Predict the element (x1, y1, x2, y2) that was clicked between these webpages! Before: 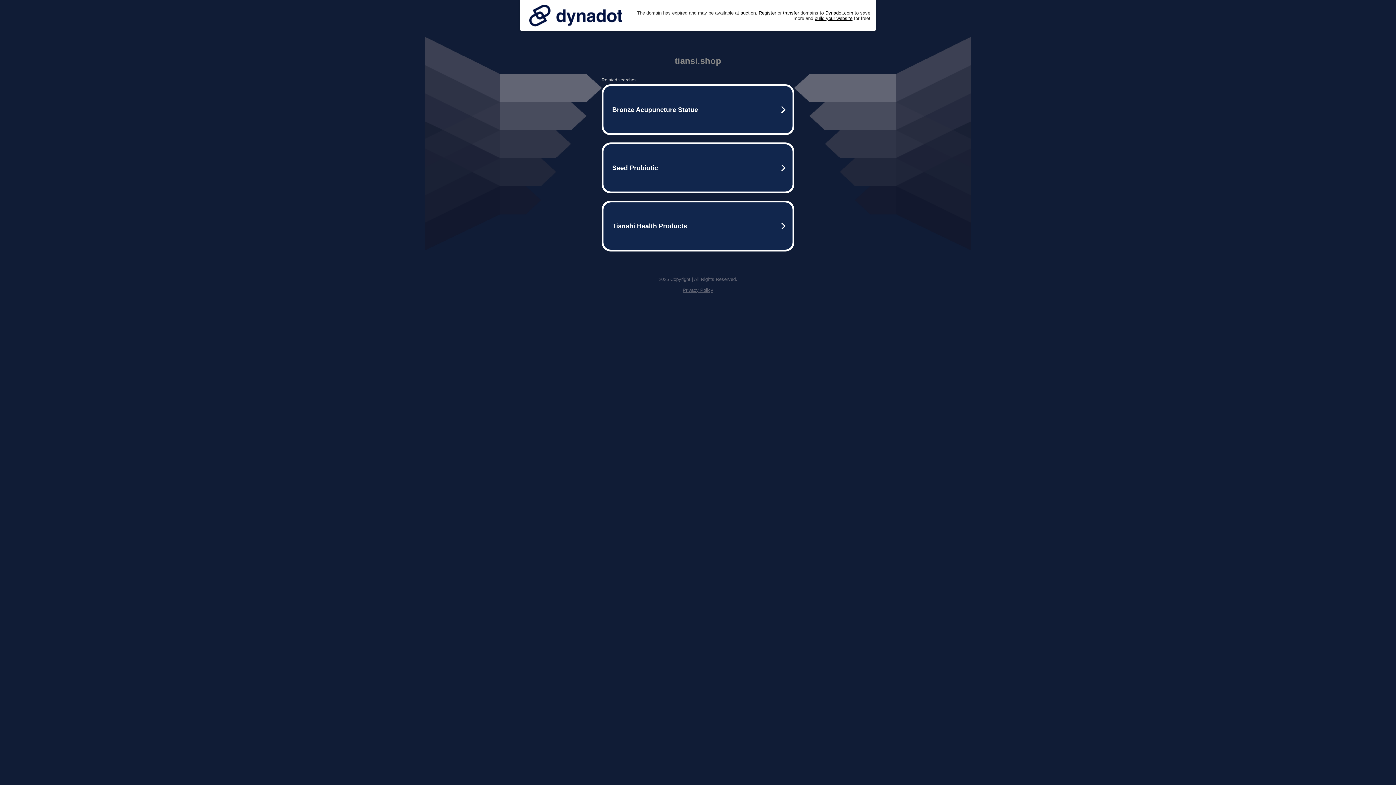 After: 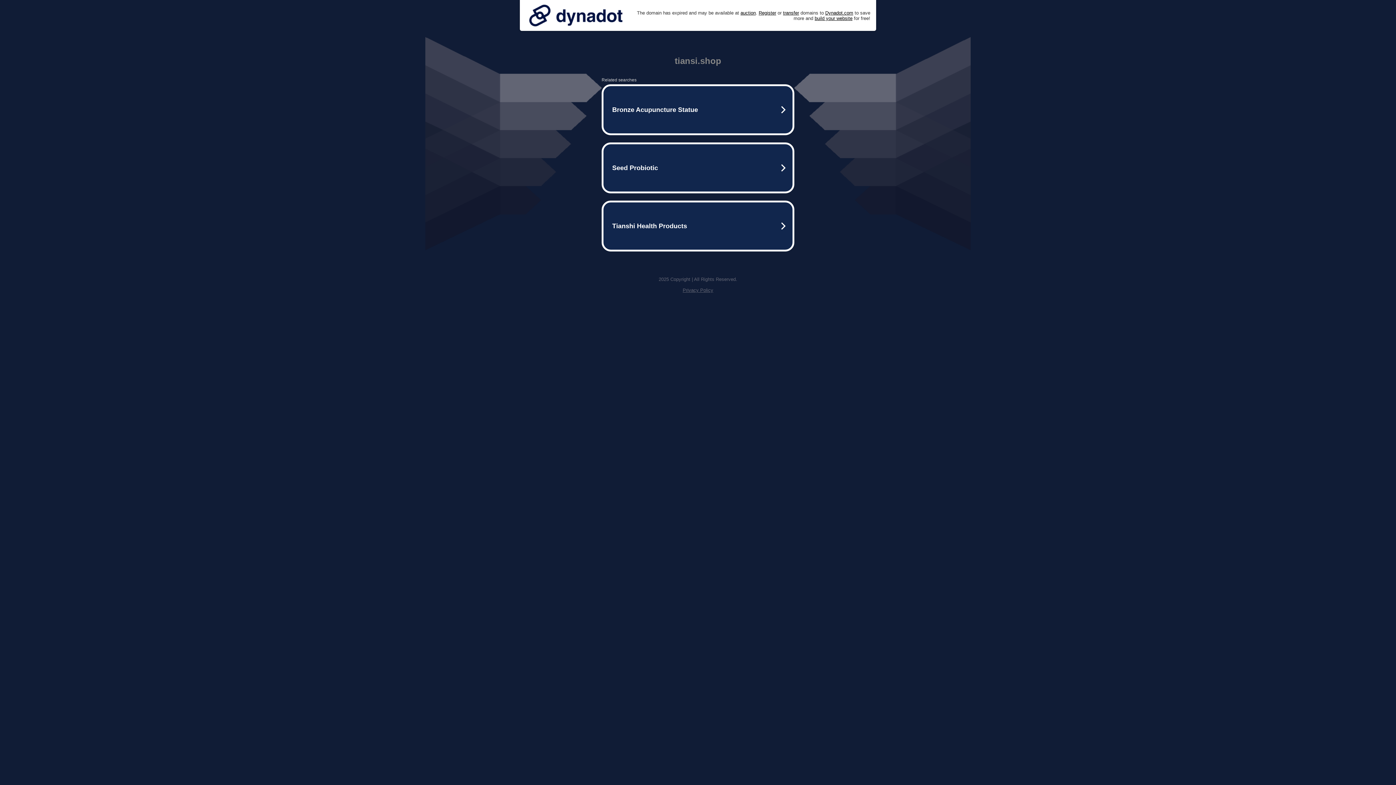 Action: label: Privacy Policy bbox: (682, 287, 713, 293)